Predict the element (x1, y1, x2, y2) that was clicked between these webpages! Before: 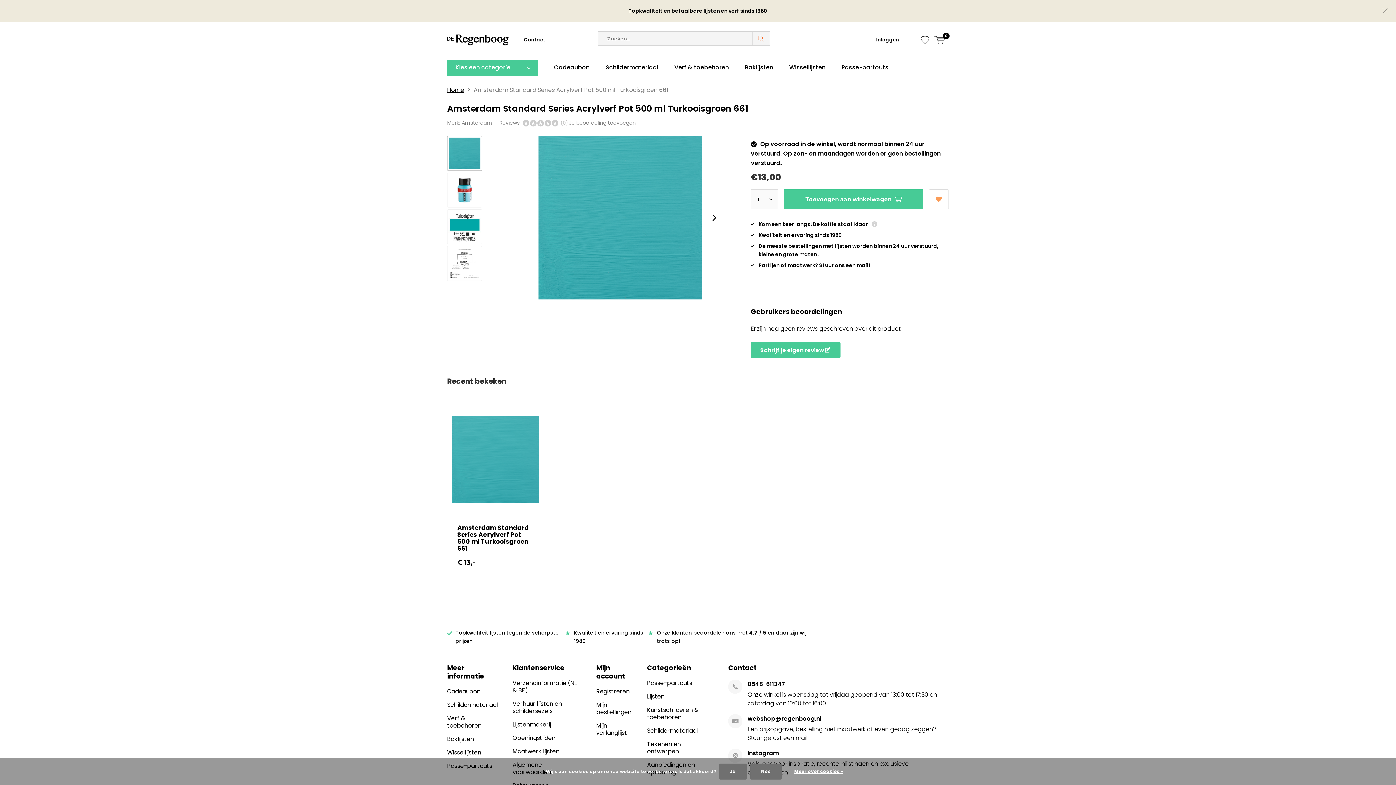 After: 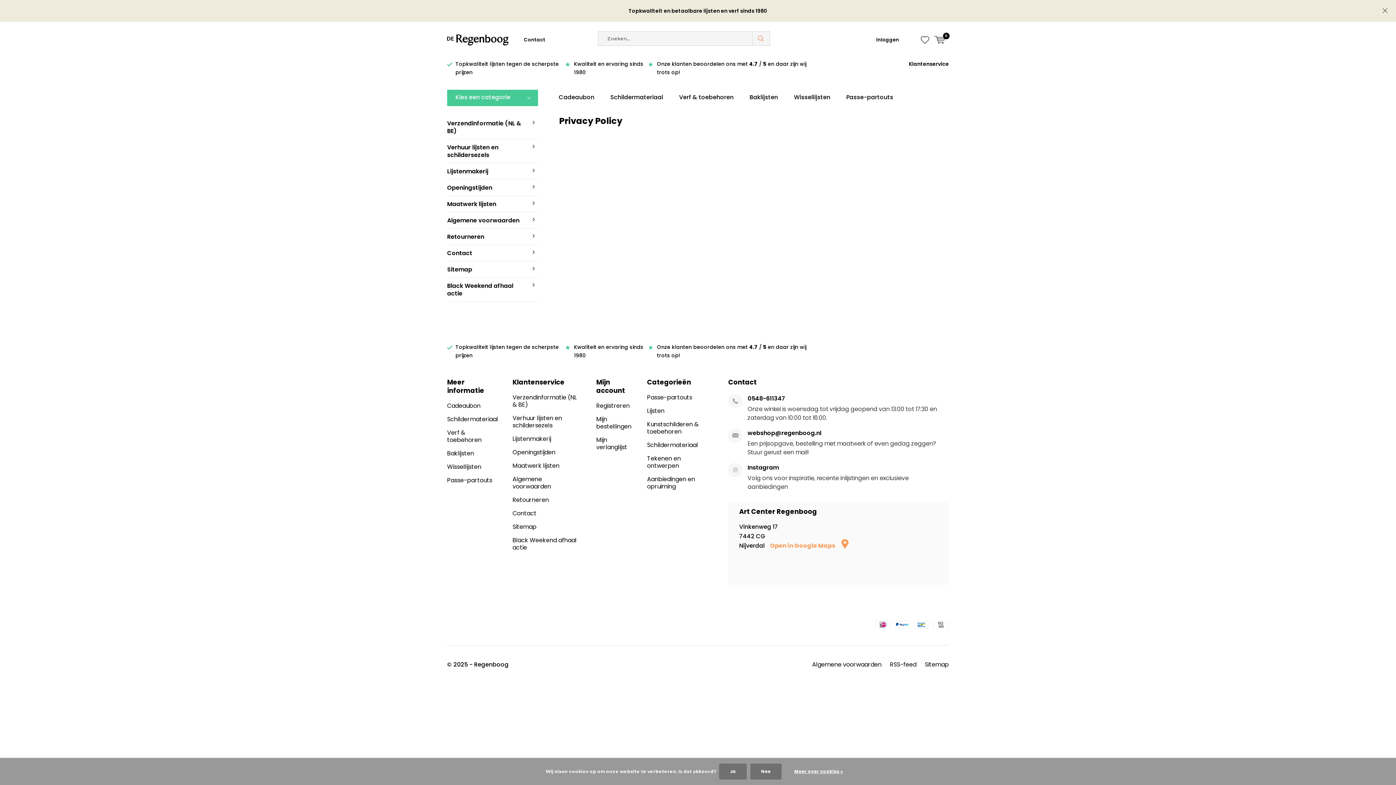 Action: bbox: (787, 768, 850, 775) label: Meer over cookies »